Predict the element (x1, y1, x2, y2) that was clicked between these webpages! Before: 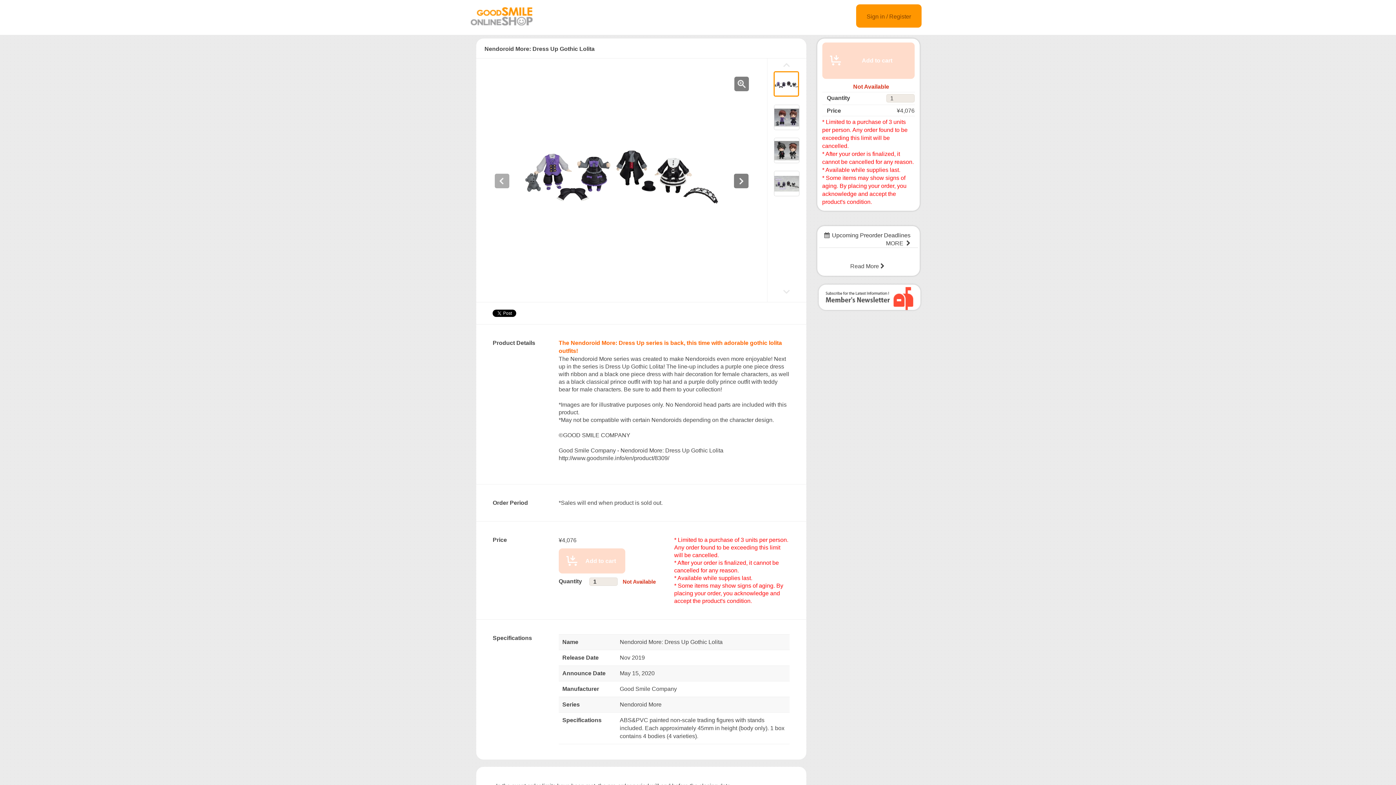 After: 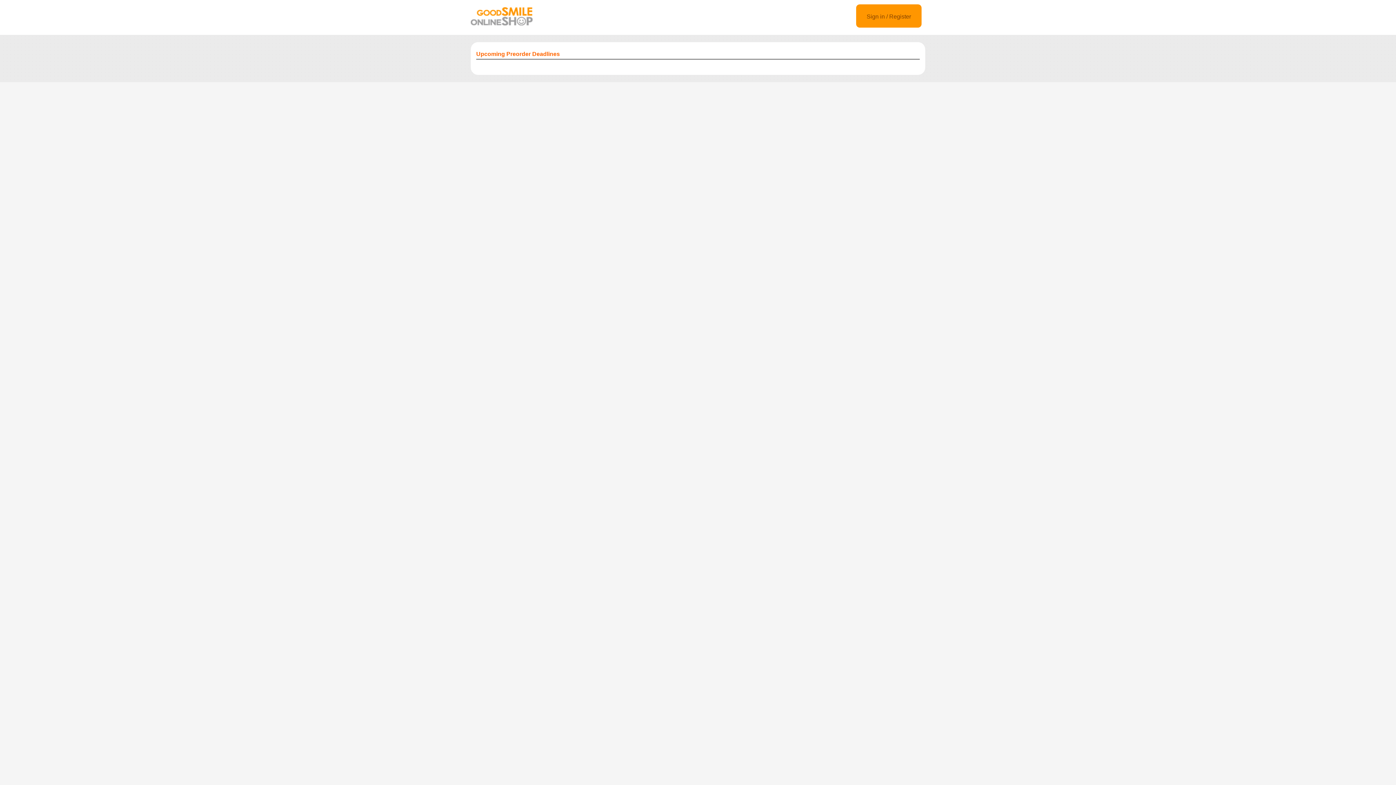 Action: bbox: (850, 263, 886, 269) label: Read More 